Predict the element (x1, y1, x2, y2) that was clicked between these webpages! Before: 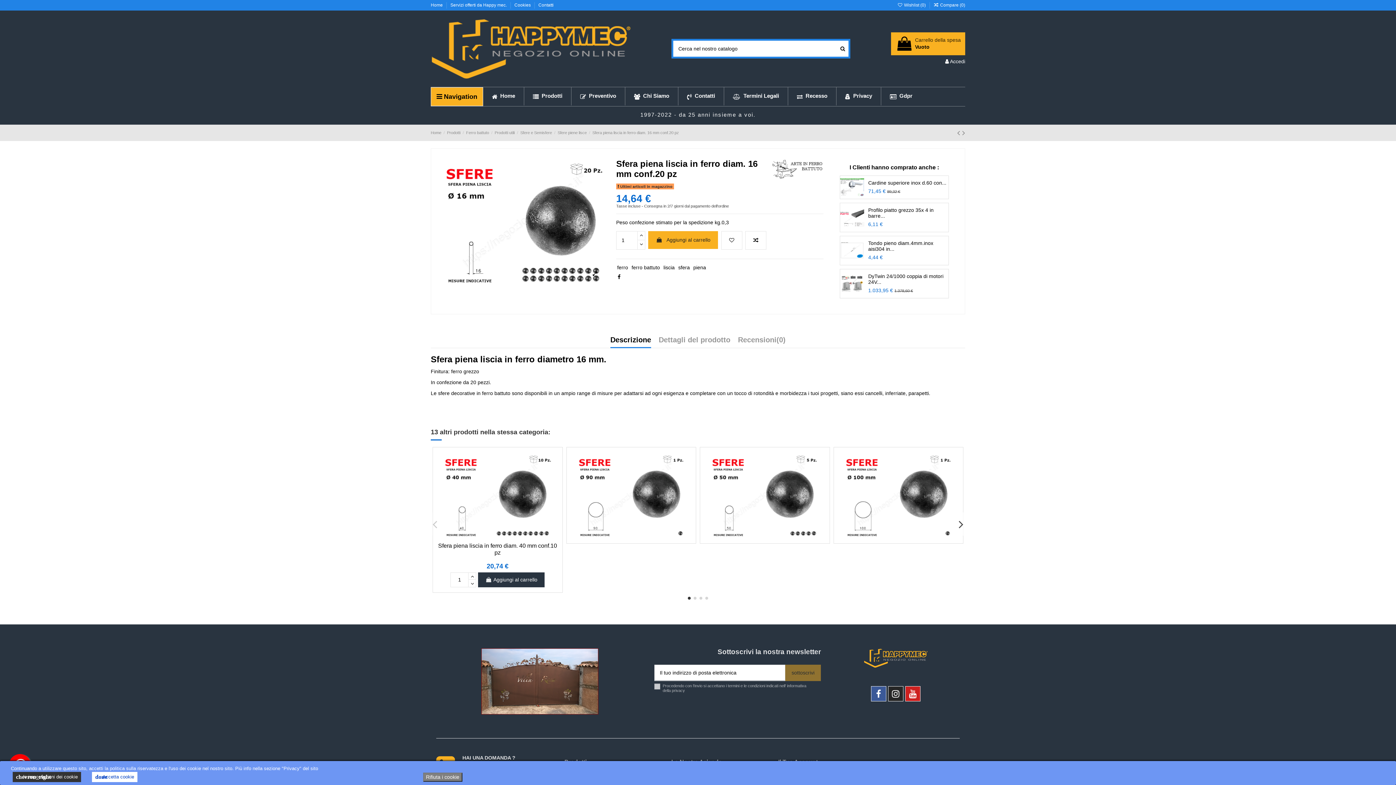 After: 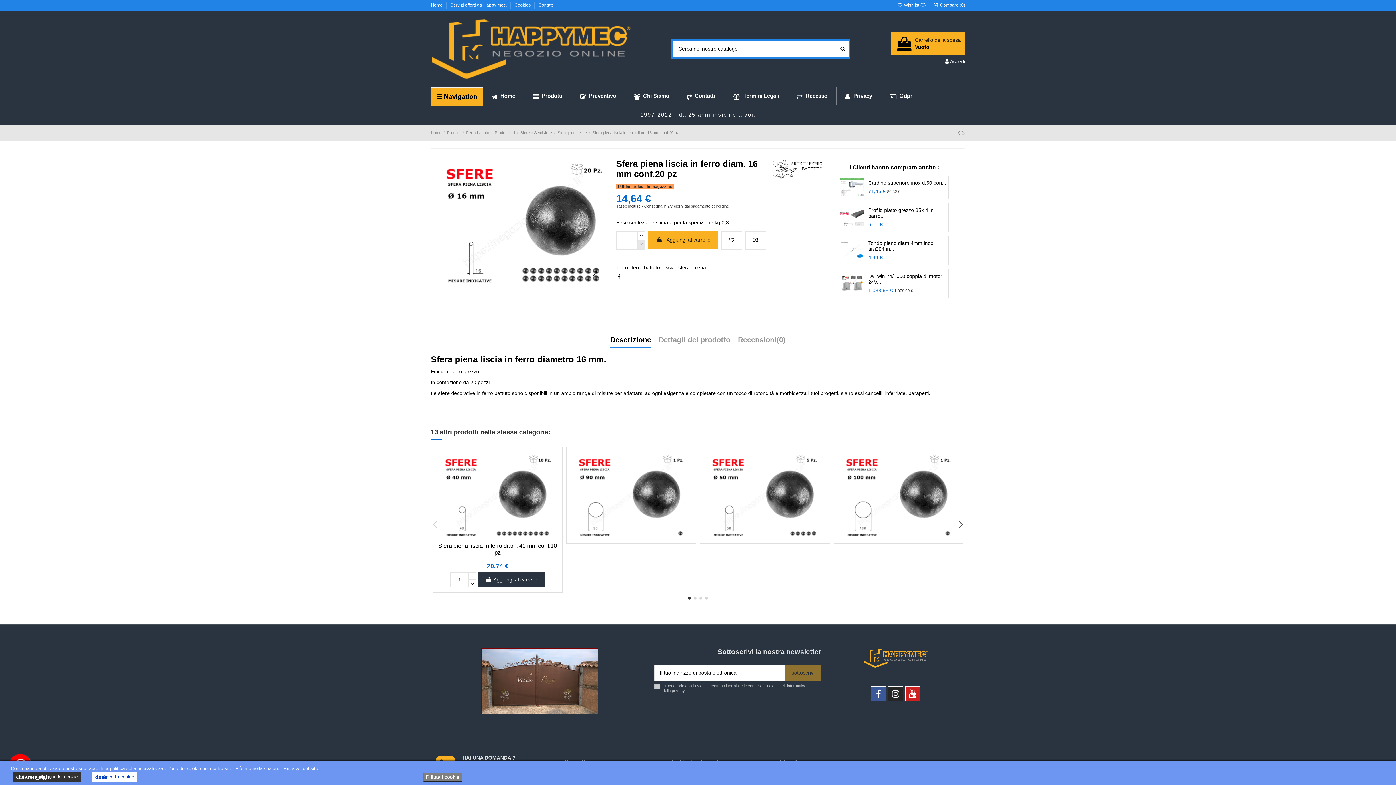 Action: bbox: (637, 240, 645, 249)